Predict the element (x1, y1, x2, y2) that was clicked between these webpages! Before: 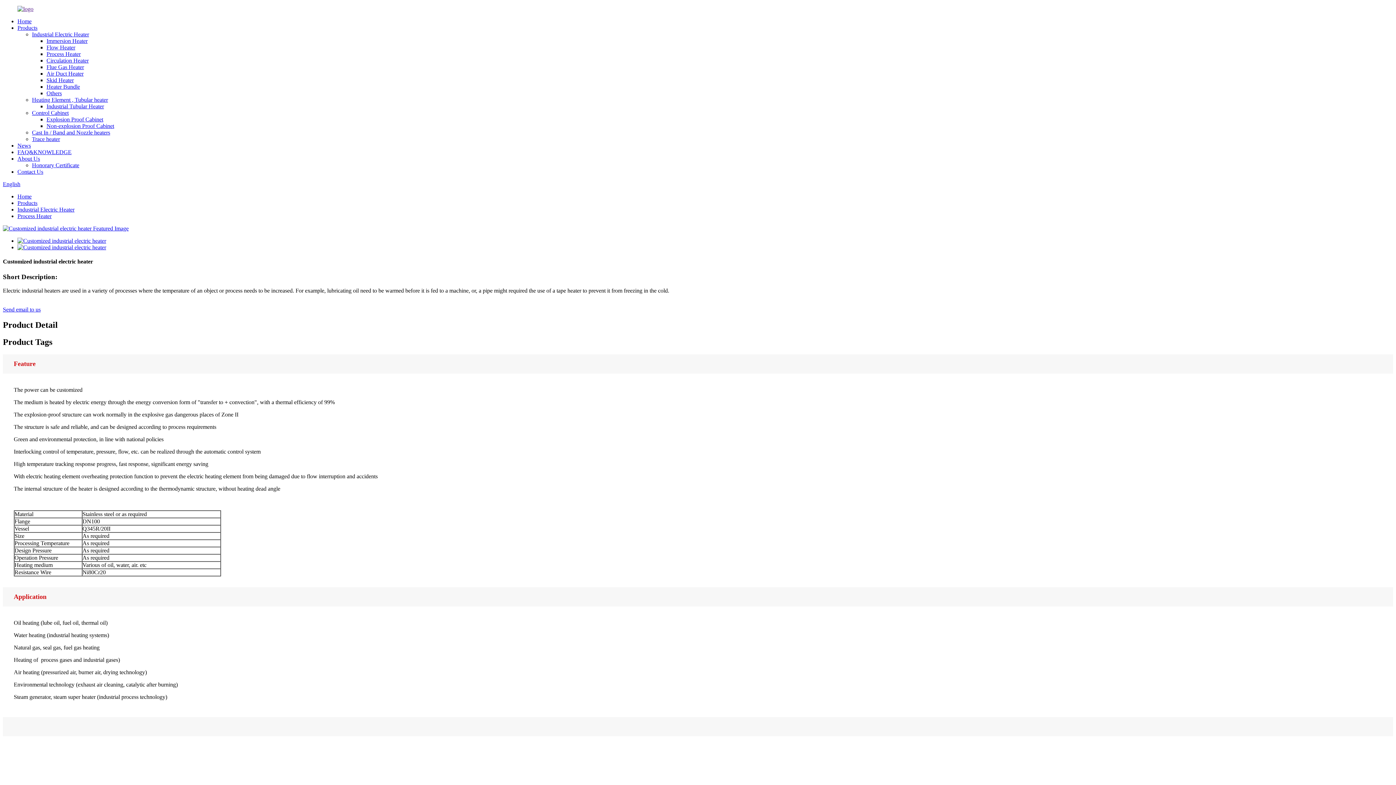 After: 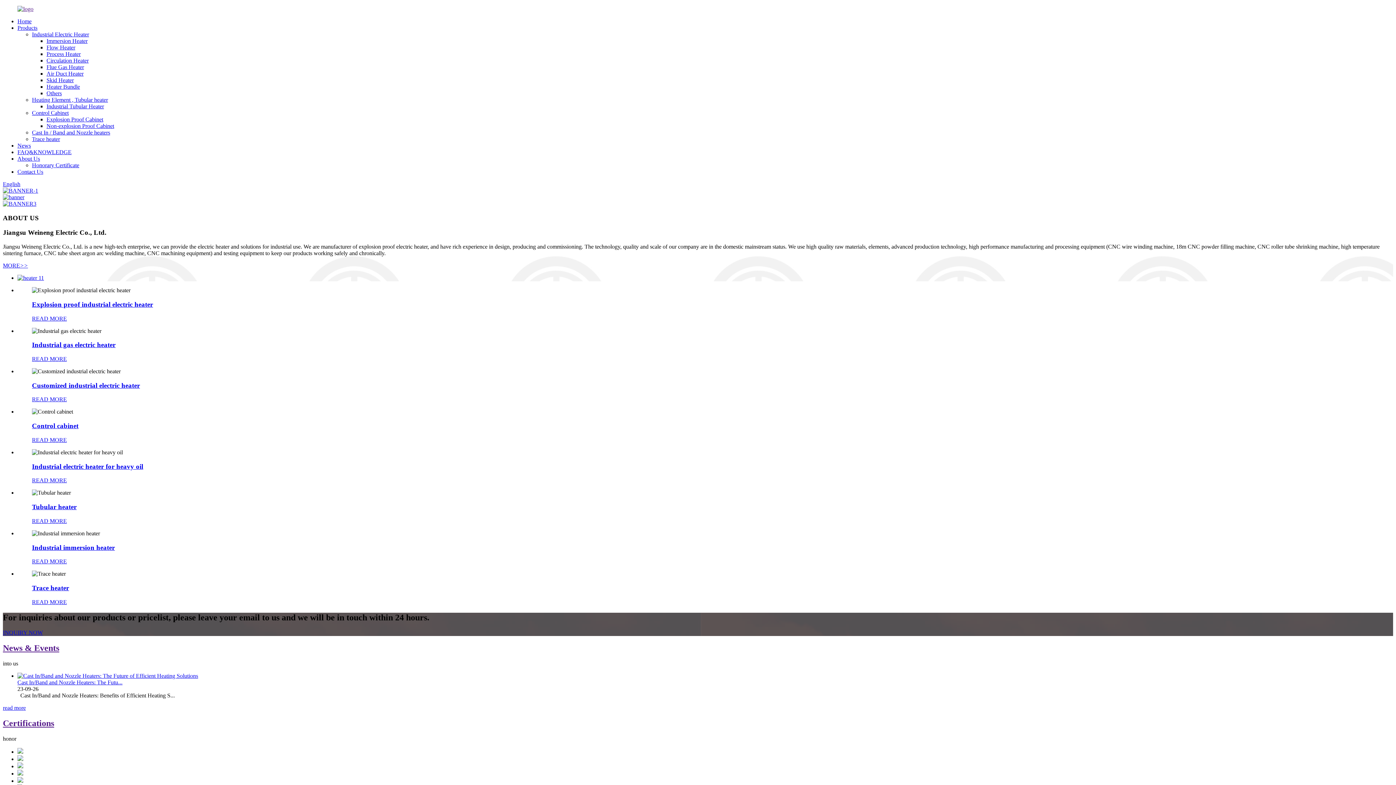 Action: label: Home bbox: (17, 18, 31, 24)